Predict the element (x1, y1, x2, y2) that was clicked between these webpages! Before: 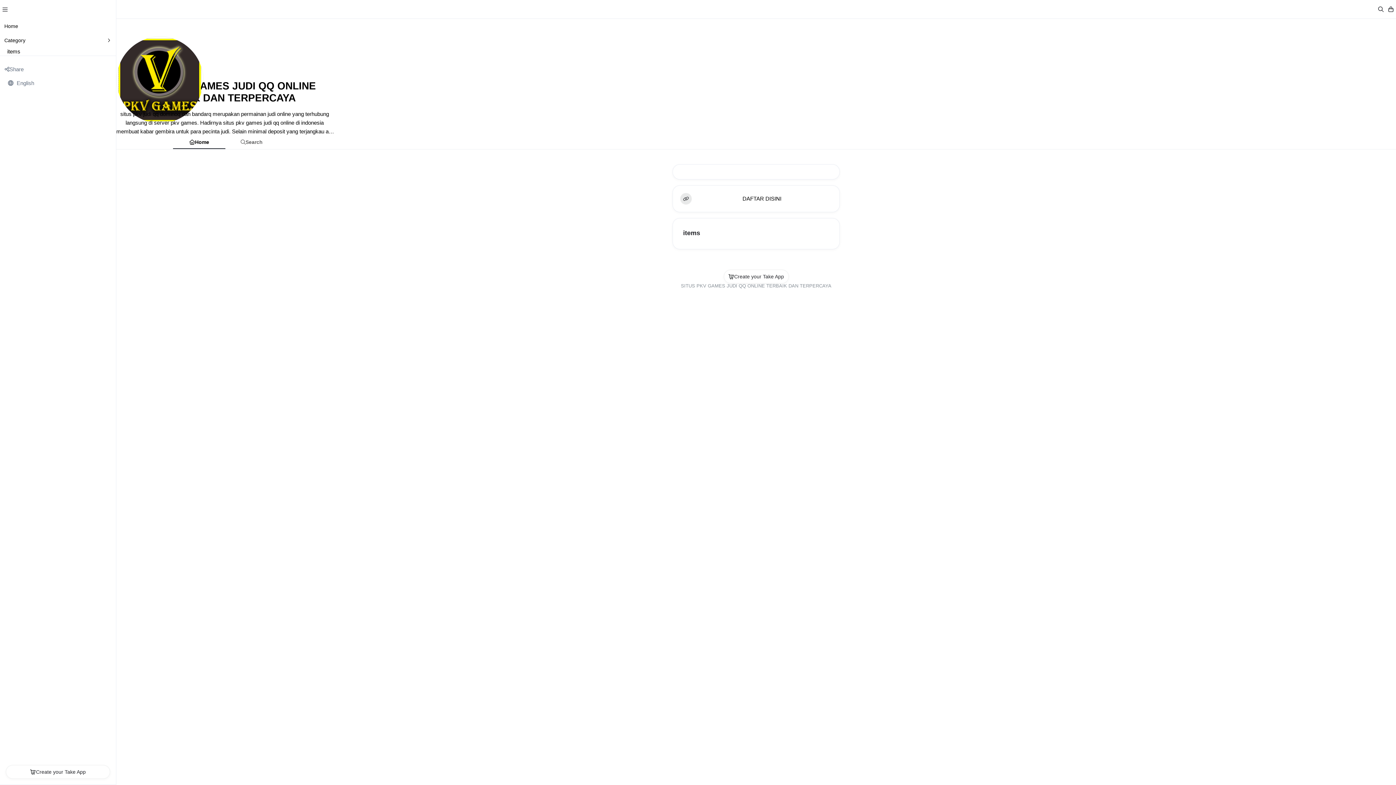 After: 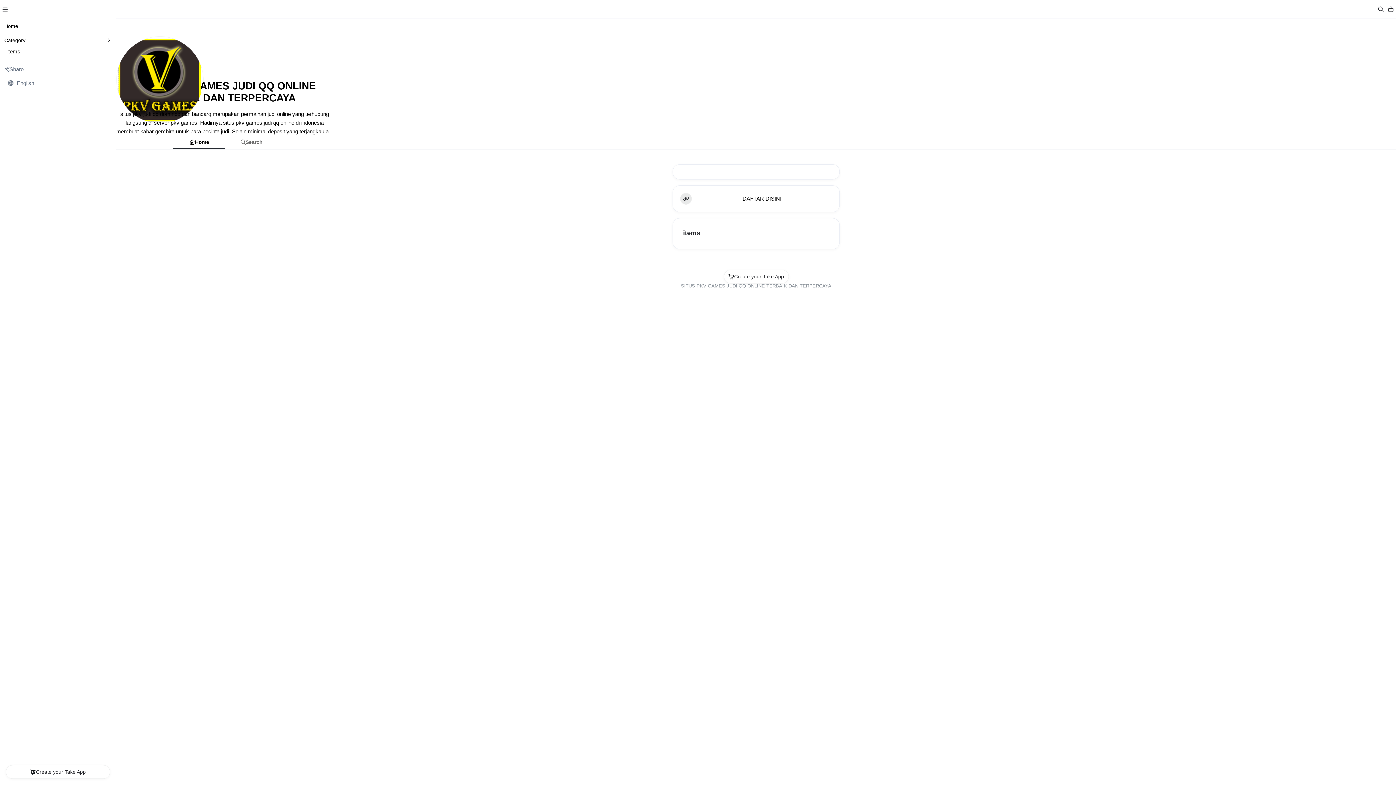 Action: label: Create your Take App bbox: (0, 765, 116, 779)